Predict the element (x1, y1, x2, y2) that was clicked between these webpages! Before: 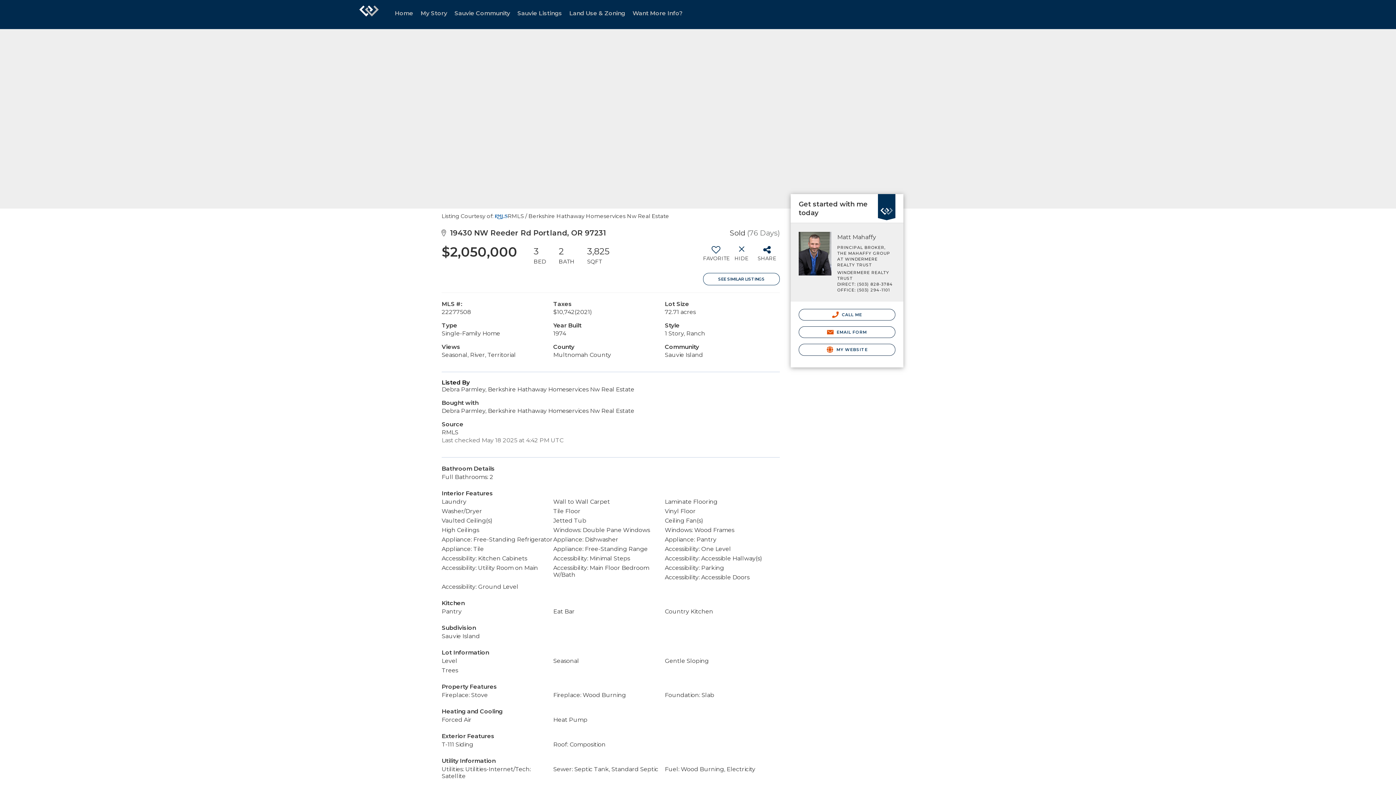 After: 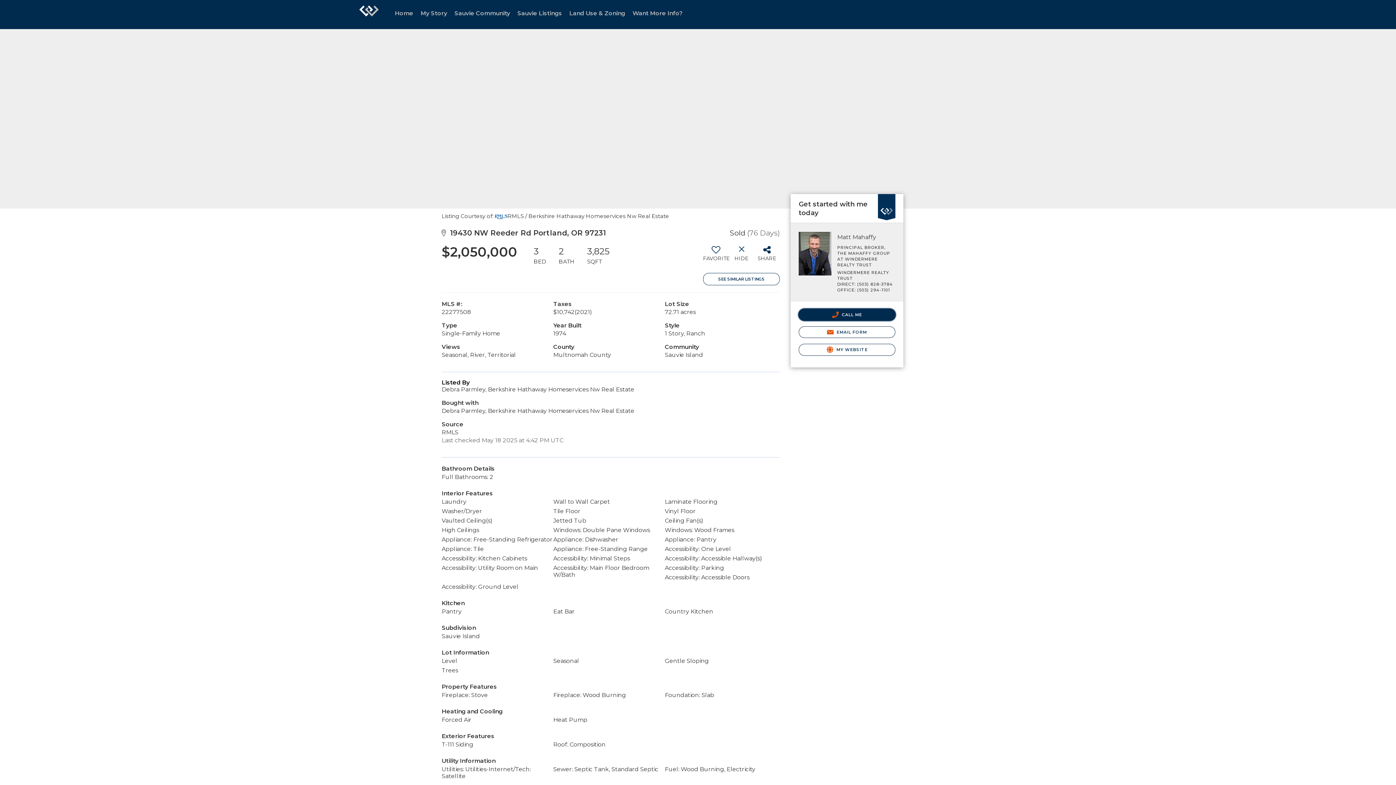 Action: bbox: (798, 309, 895, 320) label:  CALL ME